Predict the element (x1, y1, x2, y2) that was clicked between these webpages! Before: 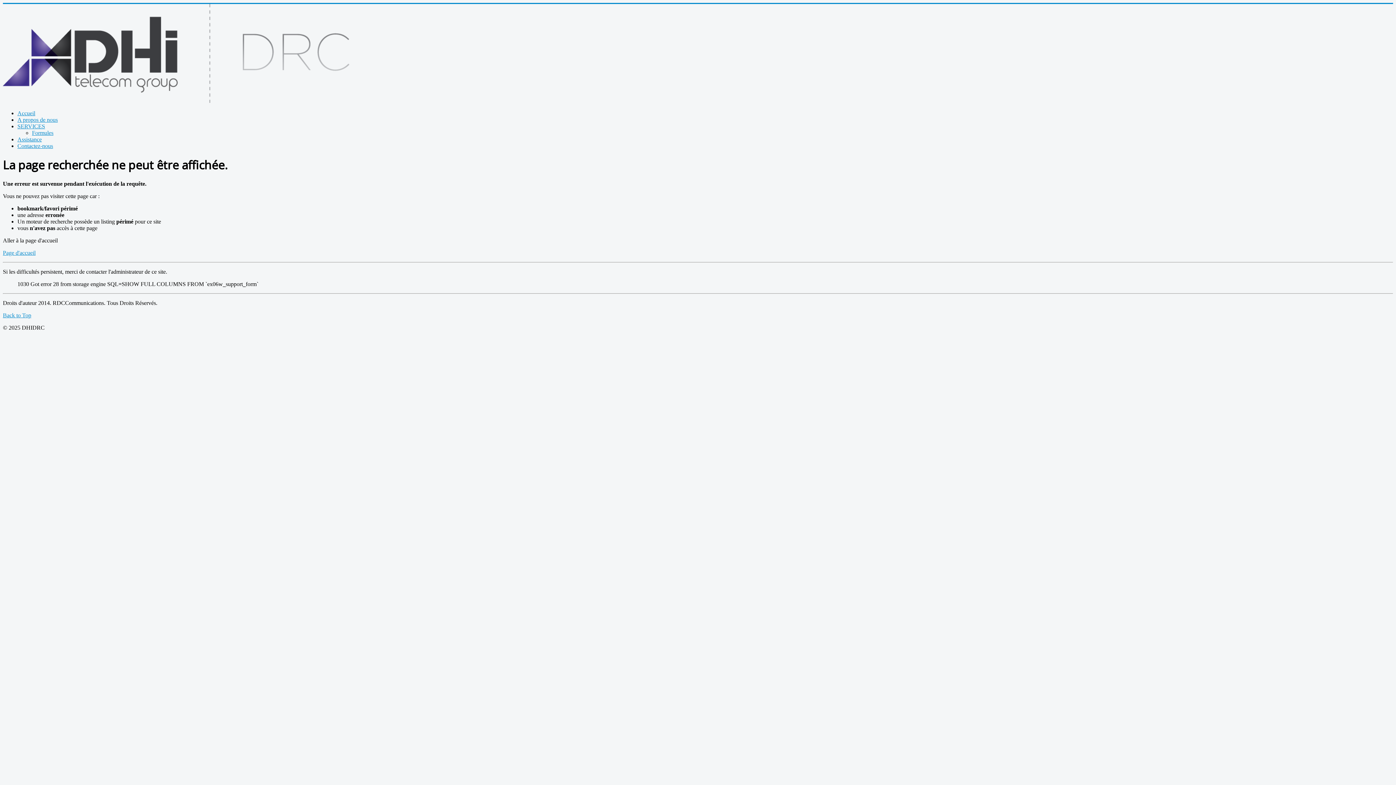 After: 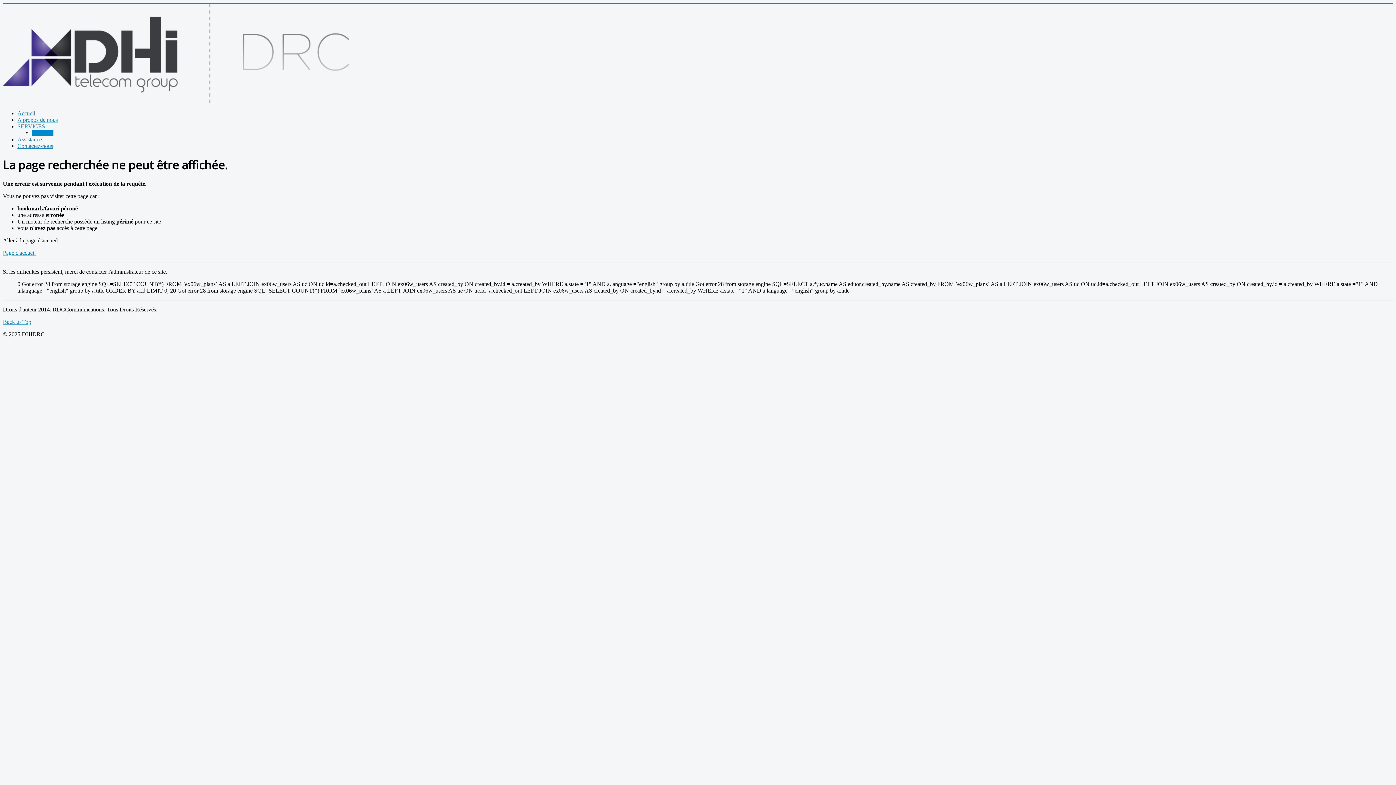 Action: label: Formules bbox: (32, 129, 53, 136)